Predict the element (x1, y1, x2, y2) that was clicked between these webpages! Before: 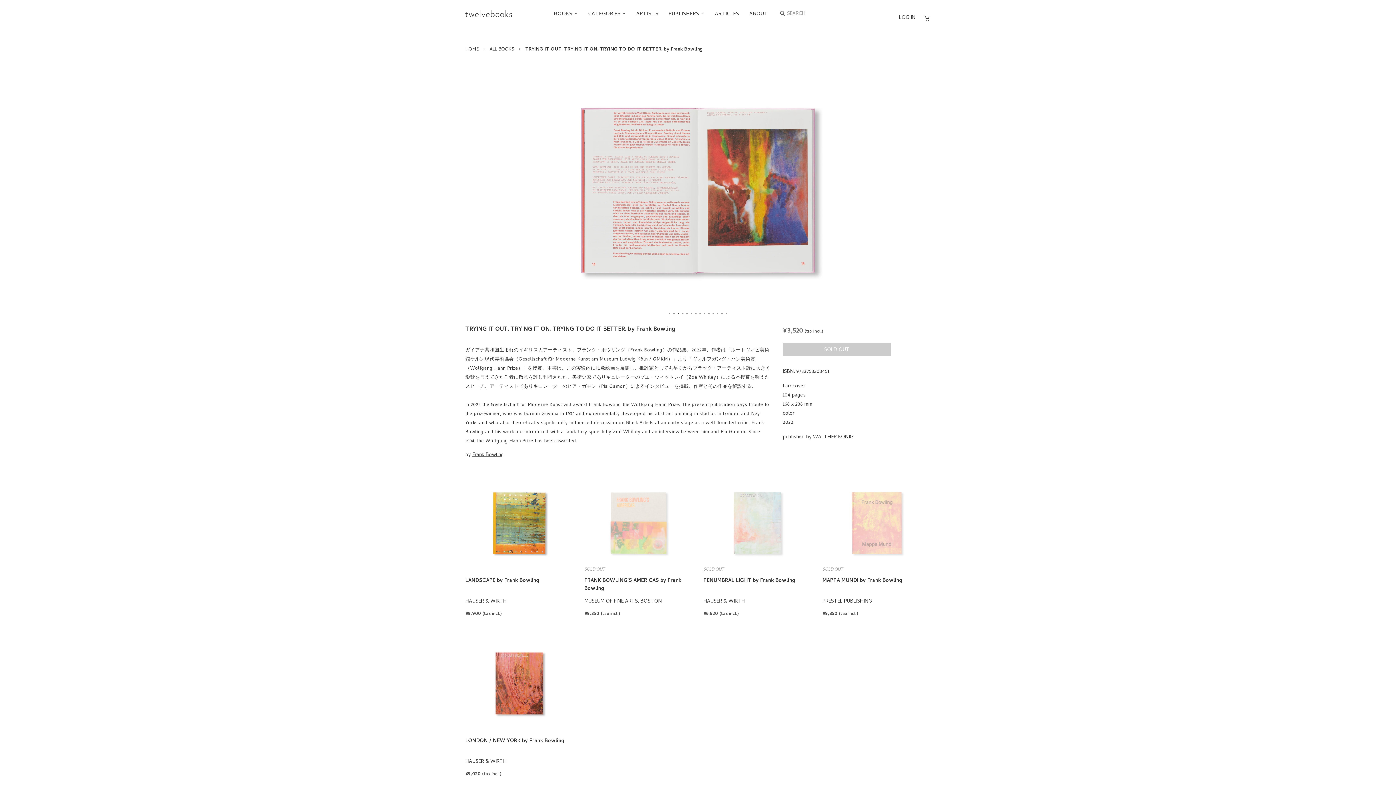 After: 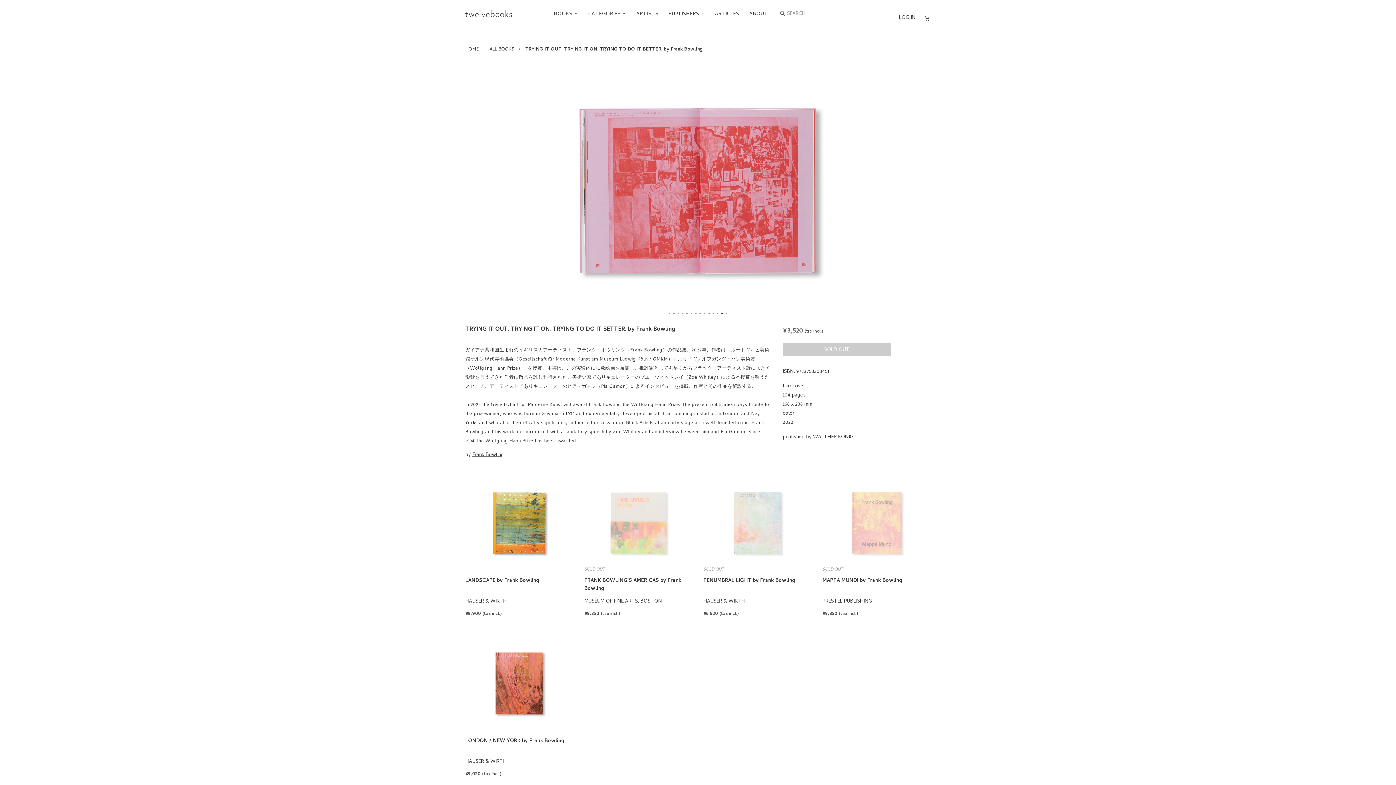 Action: bbox: (721, 312, 722, 314) label: 13